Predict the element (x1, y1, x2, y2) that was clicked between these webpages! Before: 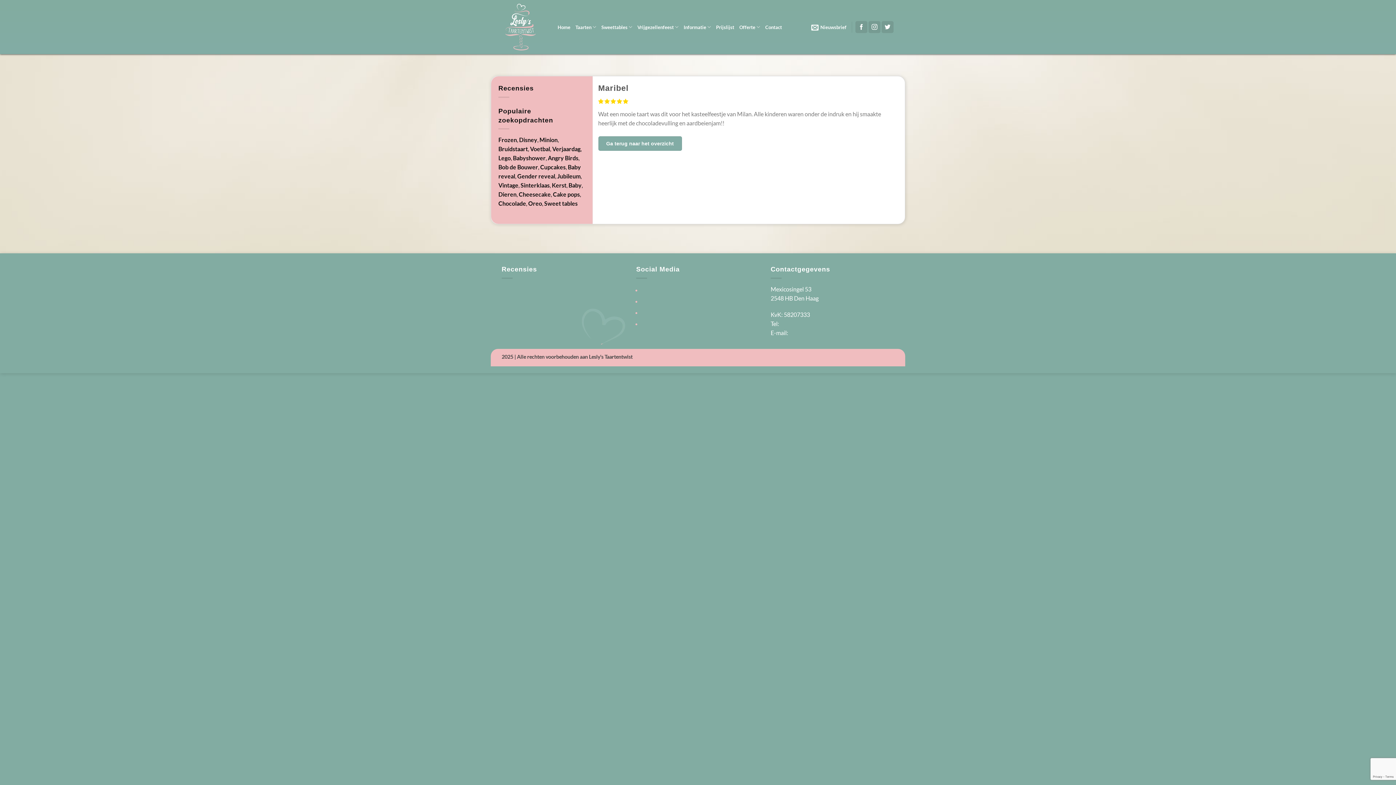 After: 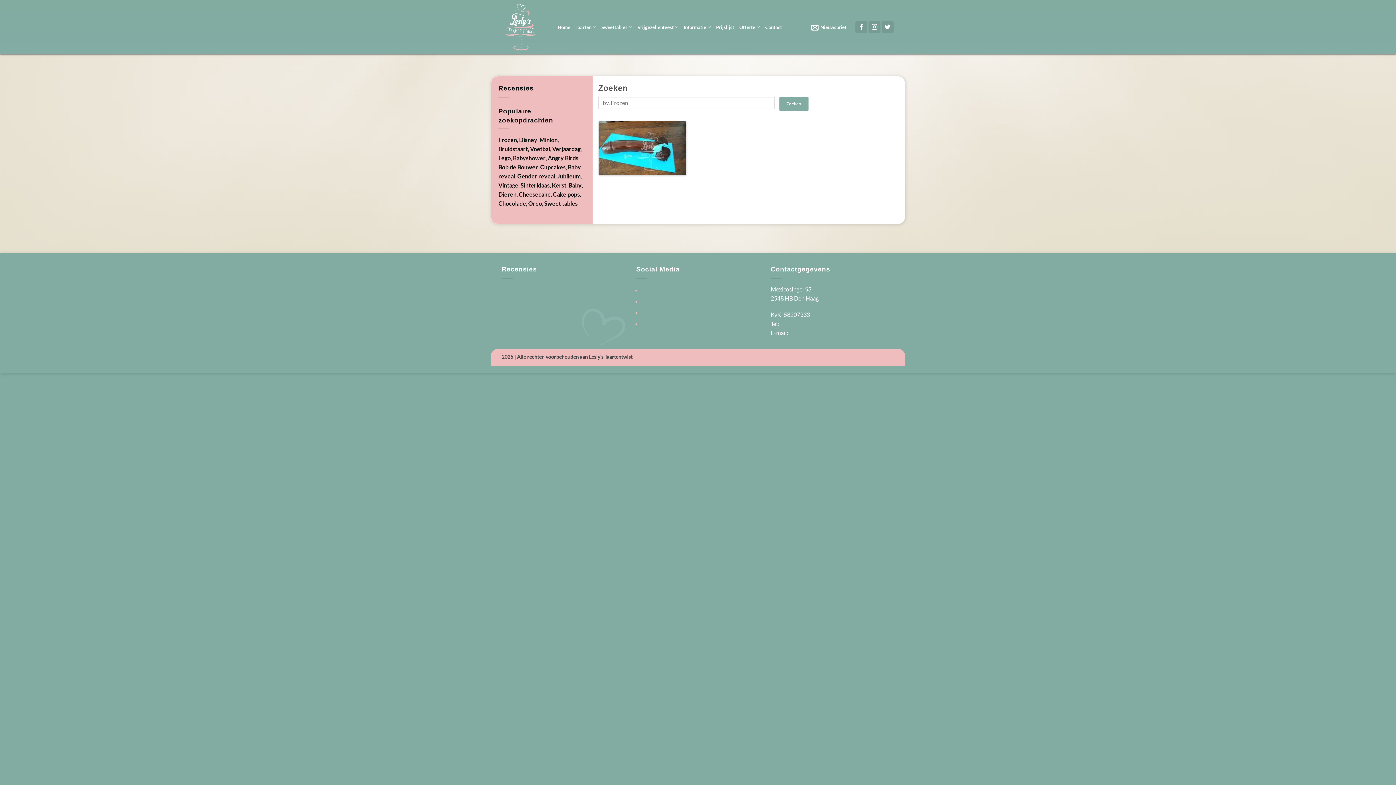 Action: label: Chocolade bbox: (498, 200, 526, 206)